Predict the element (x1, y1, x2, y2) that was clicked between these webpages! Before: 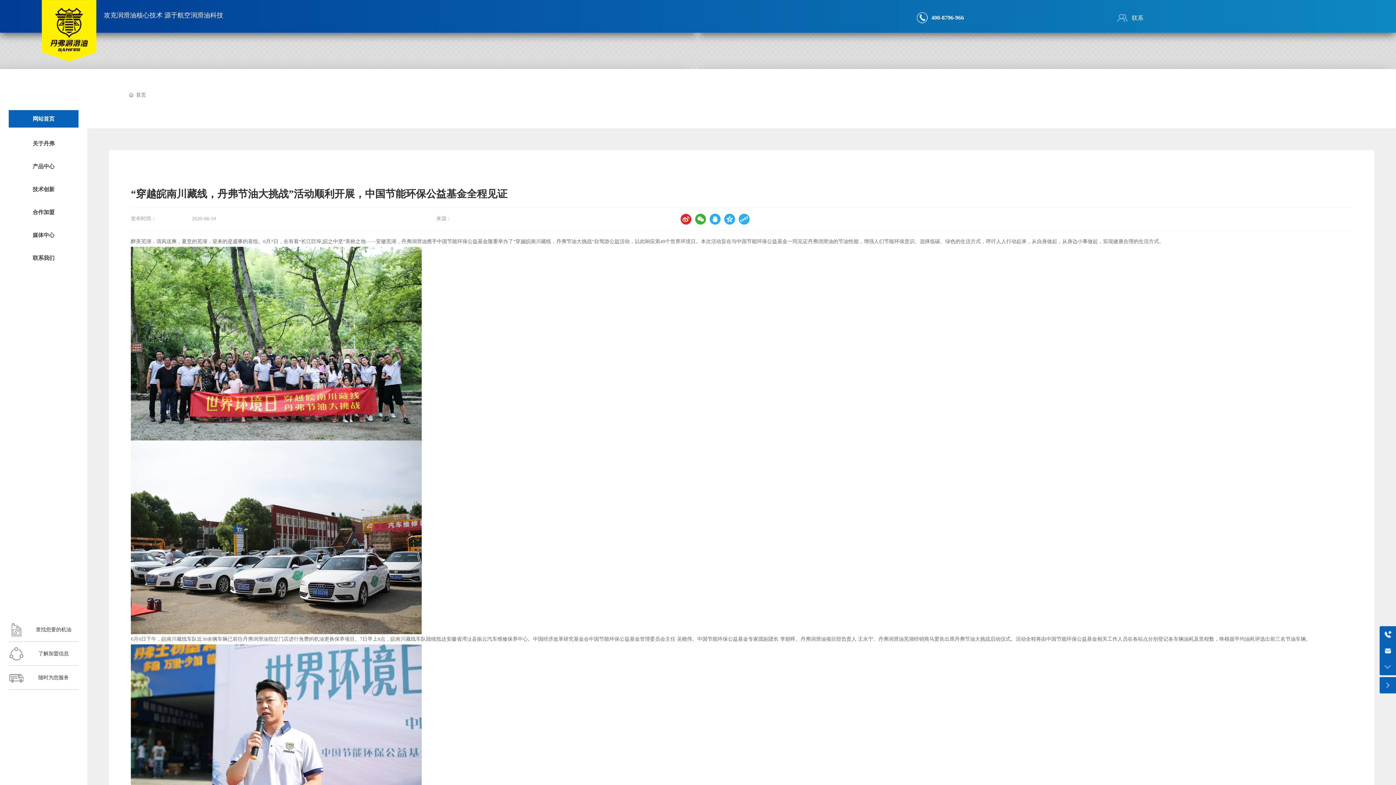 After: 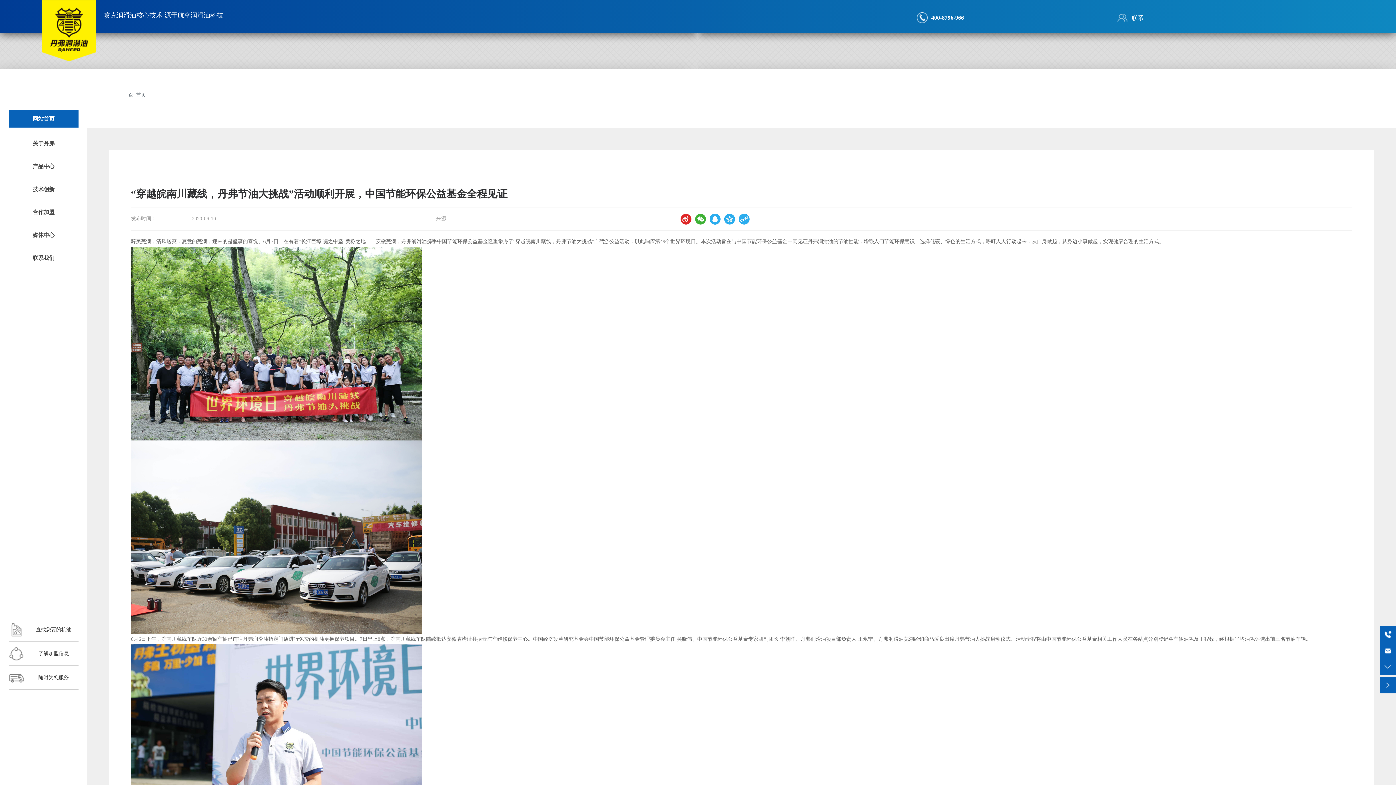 Action: bbox: (680, 213, 691, 224)